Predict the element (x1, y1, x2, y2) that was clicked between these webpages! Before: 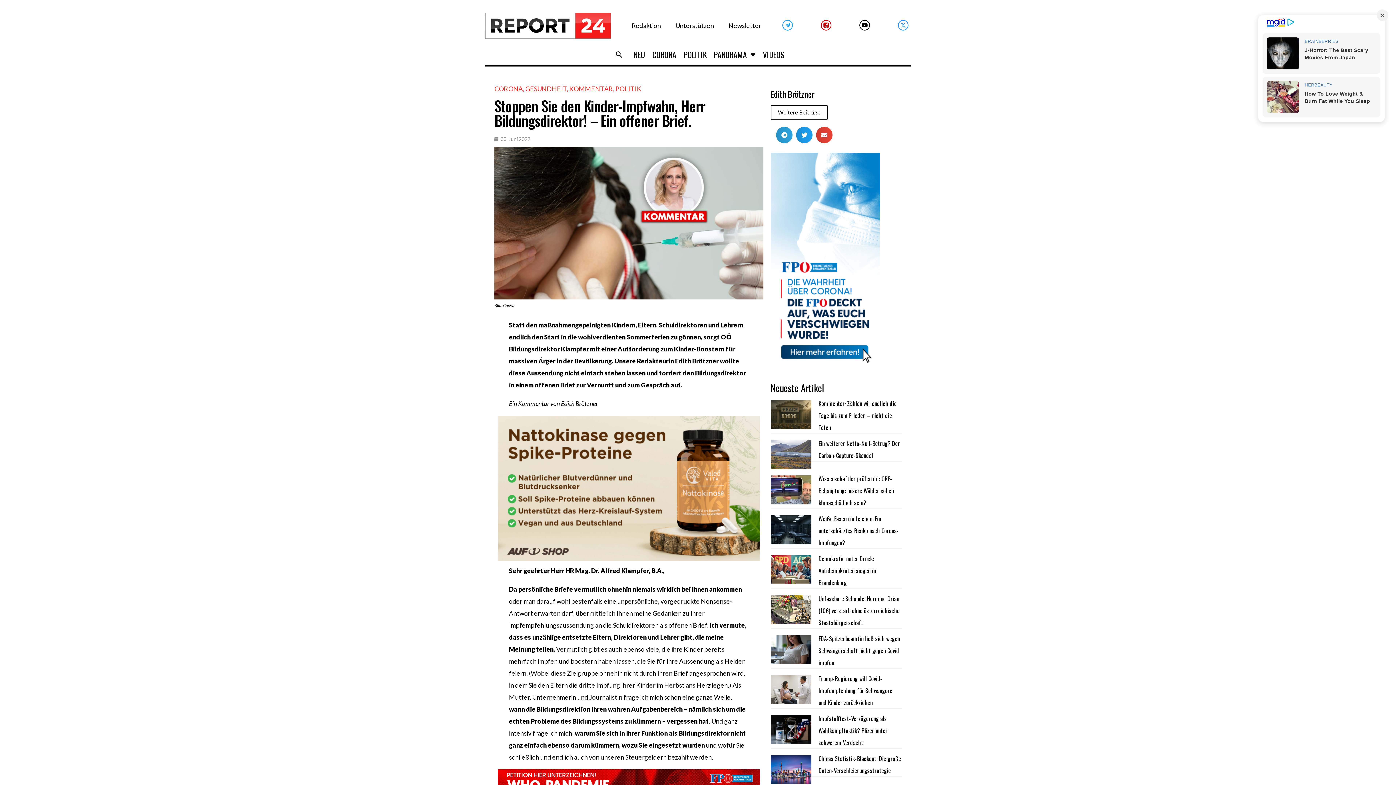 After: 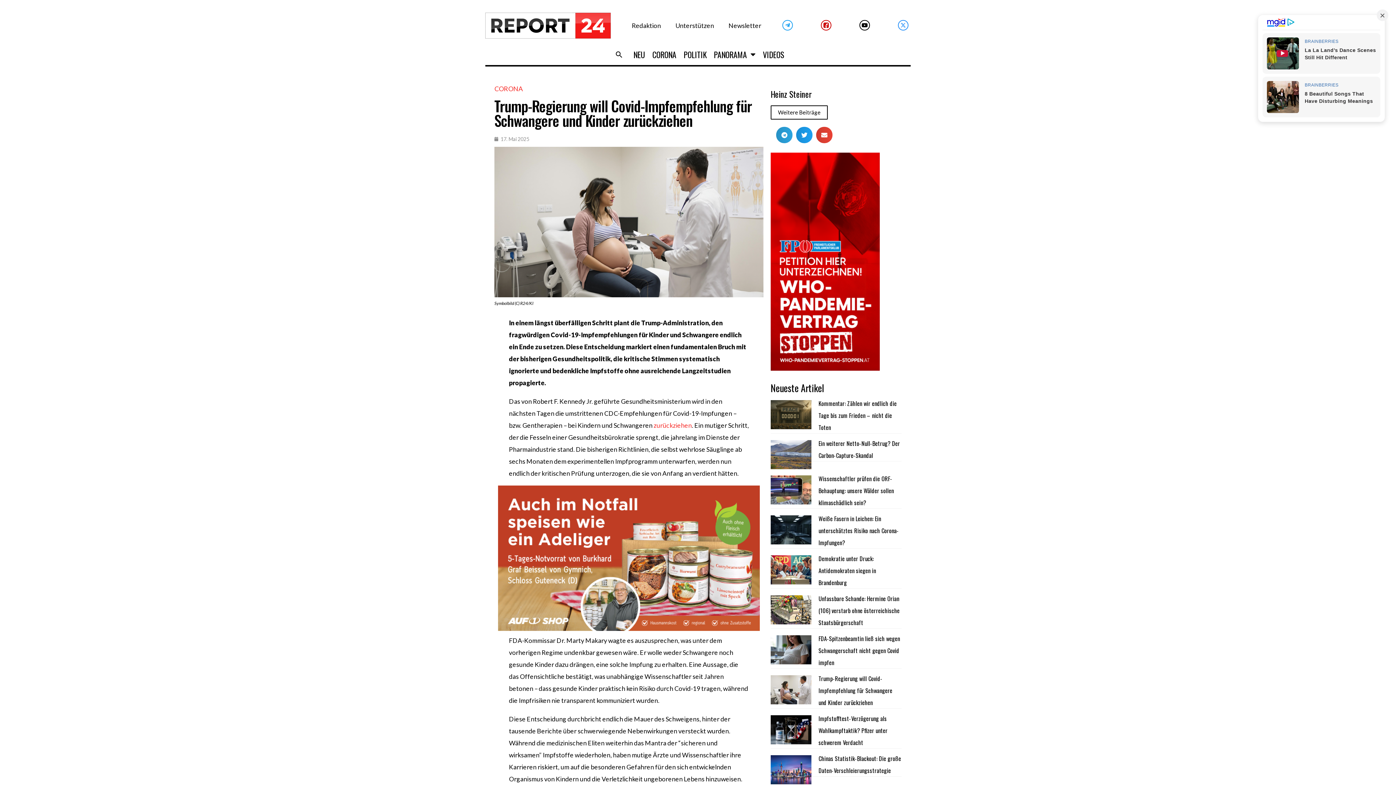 Action: label: Trump-Regierung will Covid-Impfempfehlung für Schwangere und Kinder zurückziehen bbox: (818, 674, 892, 707)